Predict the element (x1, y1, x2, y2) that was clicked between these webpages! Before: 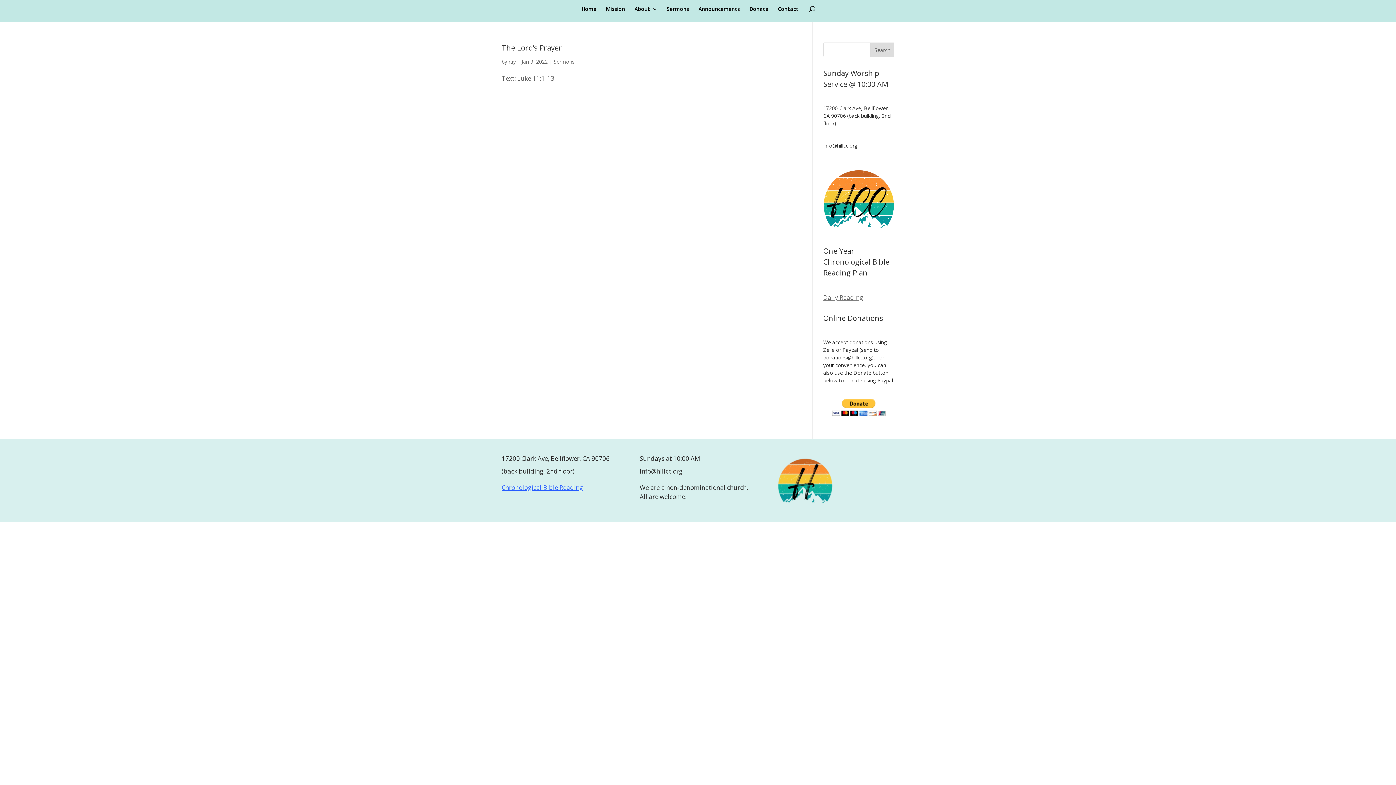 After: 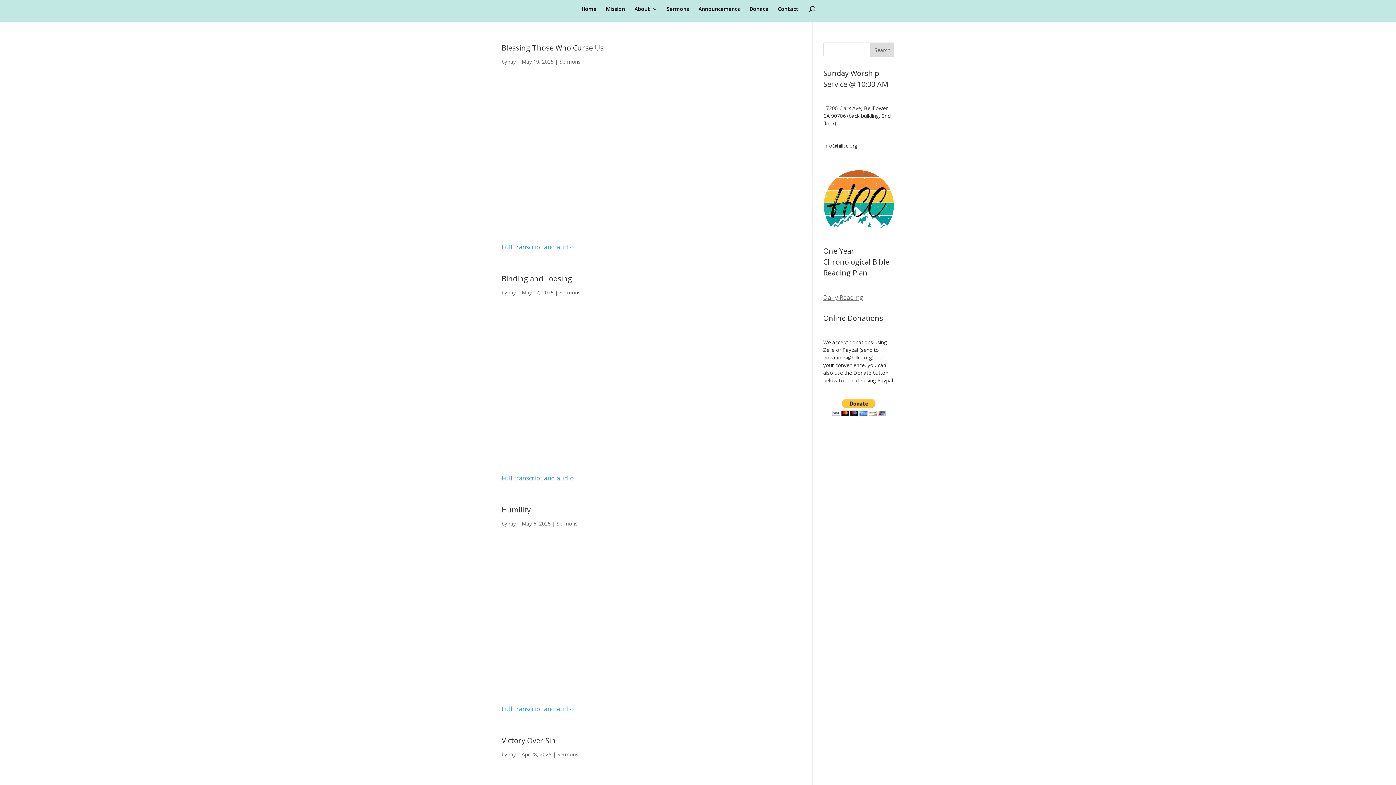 Action: bbox: (553, 58, 574, 65) label: Sermons